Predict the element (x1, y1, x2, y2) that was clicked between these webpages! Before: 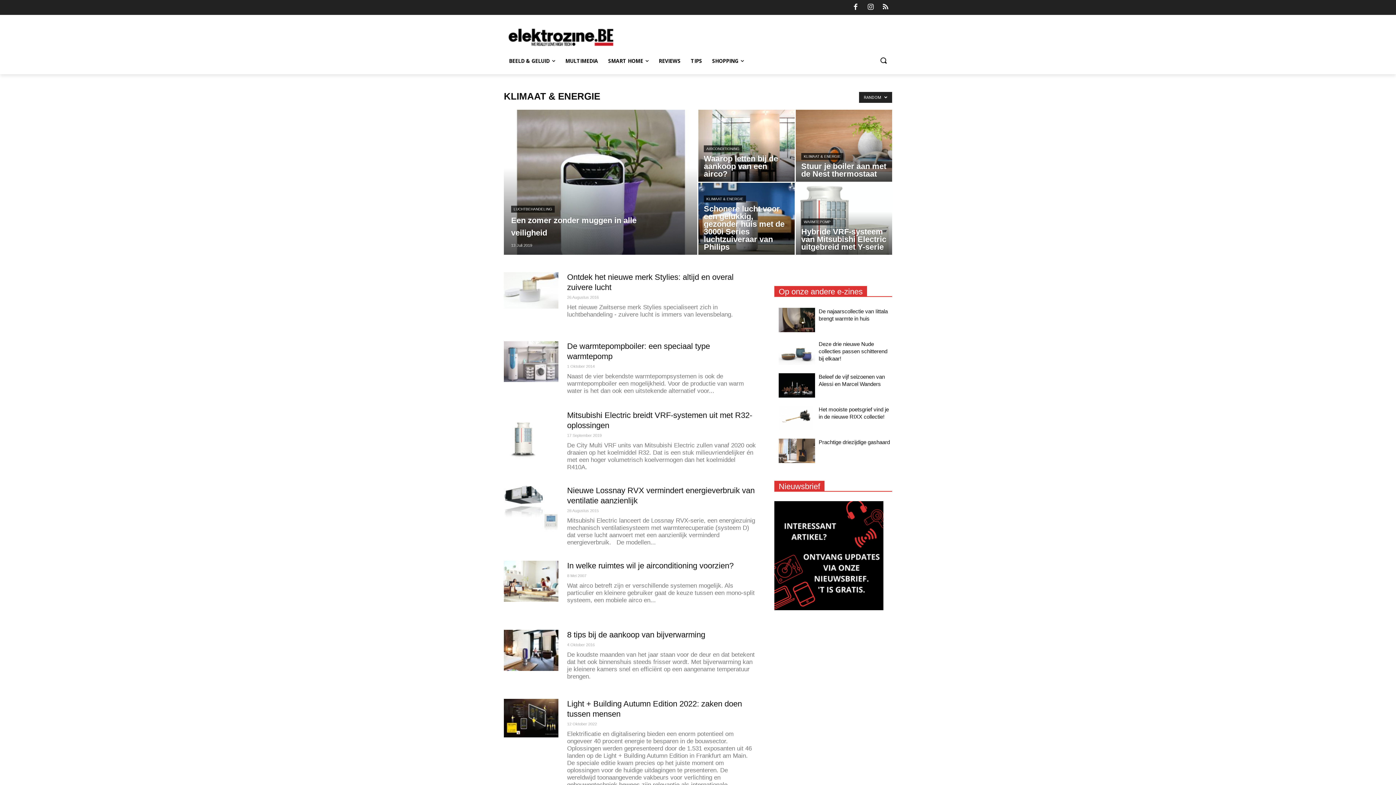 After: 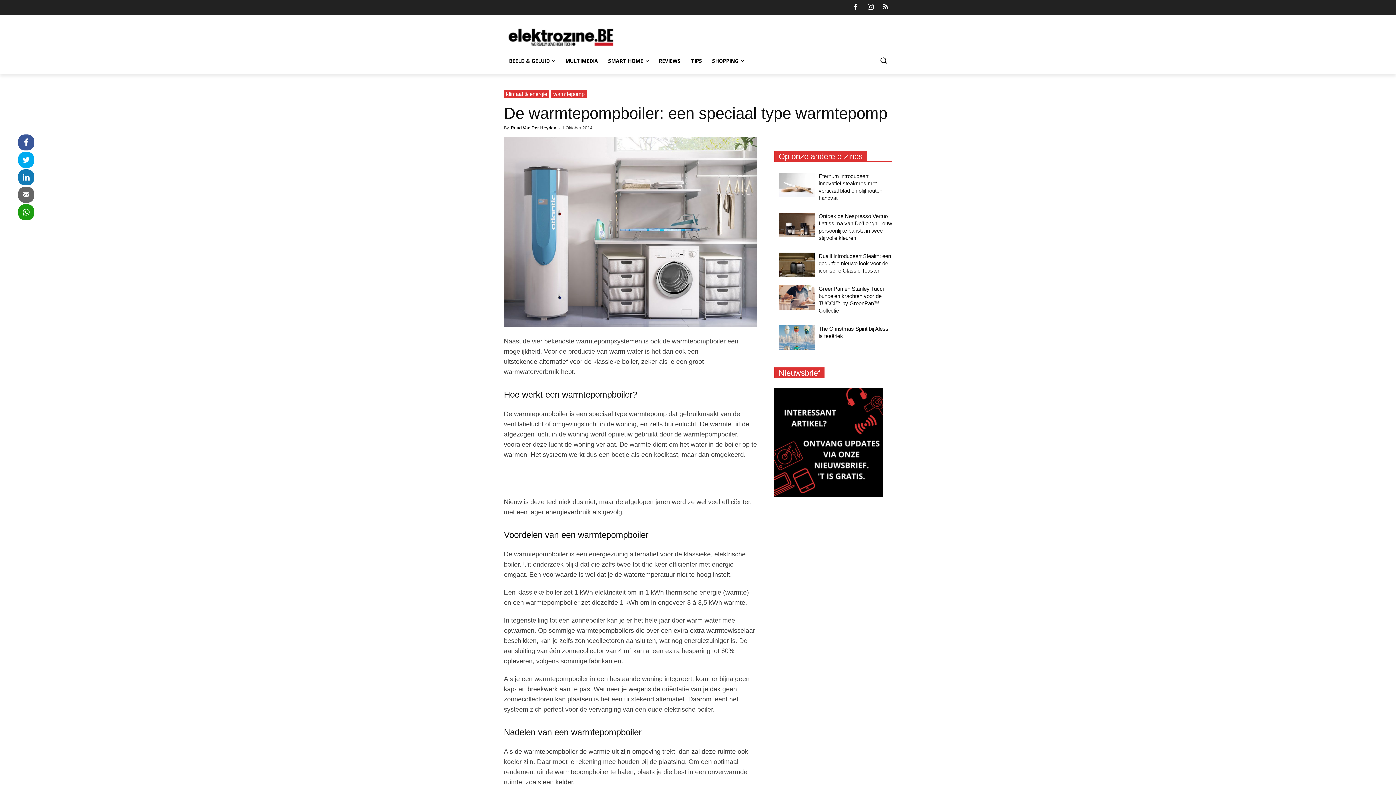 Action: bbox: (504, 341, 558, 382)